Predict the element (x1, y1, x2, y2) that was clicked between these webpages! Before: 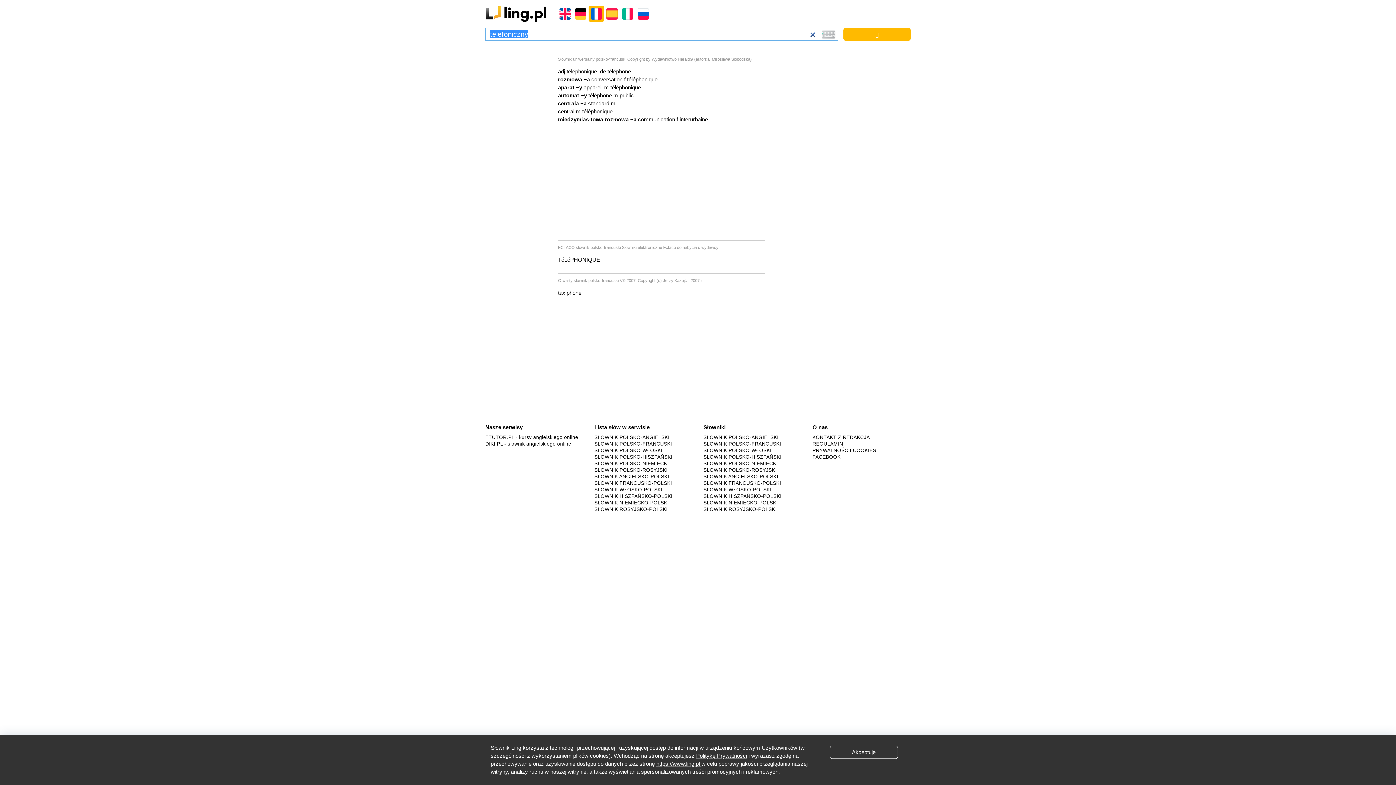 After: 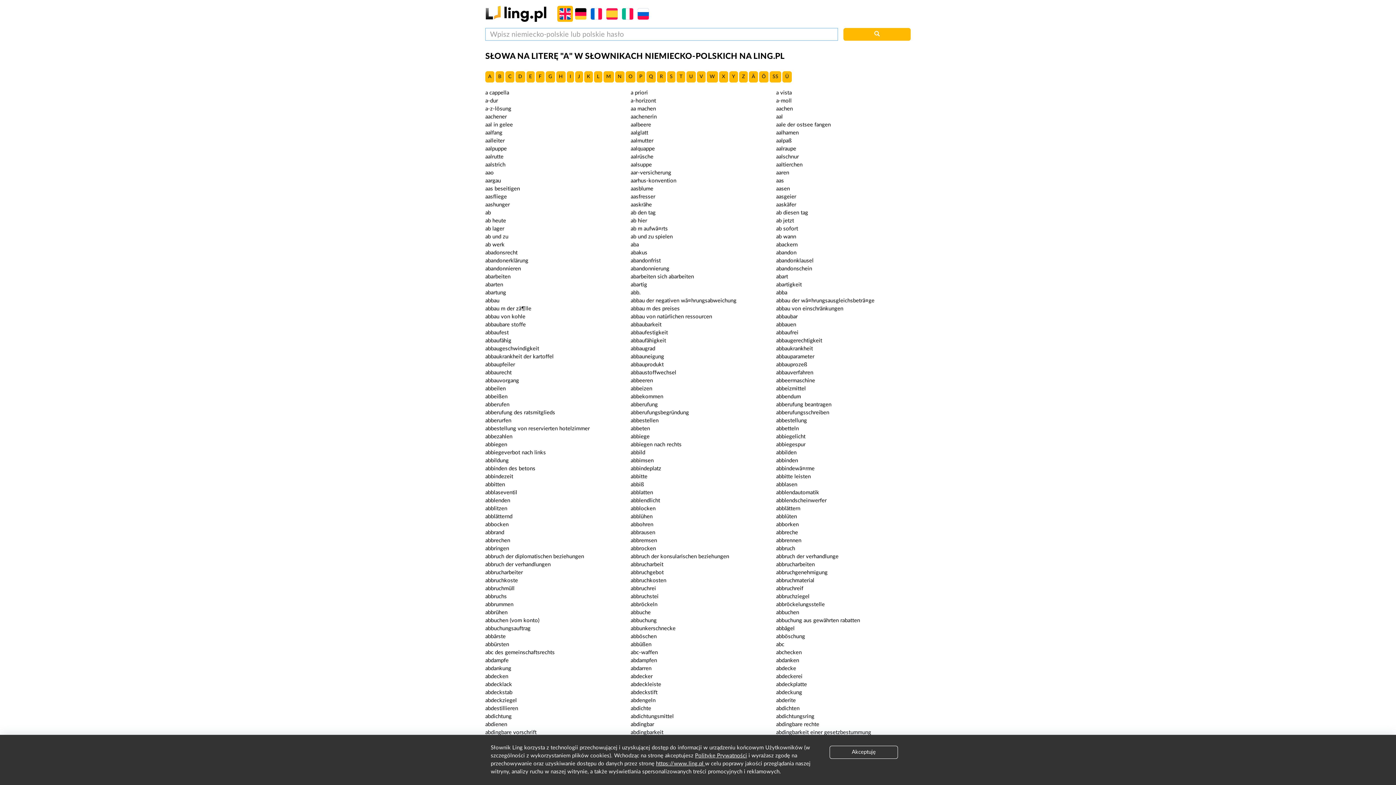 Action: label: SŁOWNIK NIEMIECKO-POLSKI bbox: (594, 500, 668, 505)